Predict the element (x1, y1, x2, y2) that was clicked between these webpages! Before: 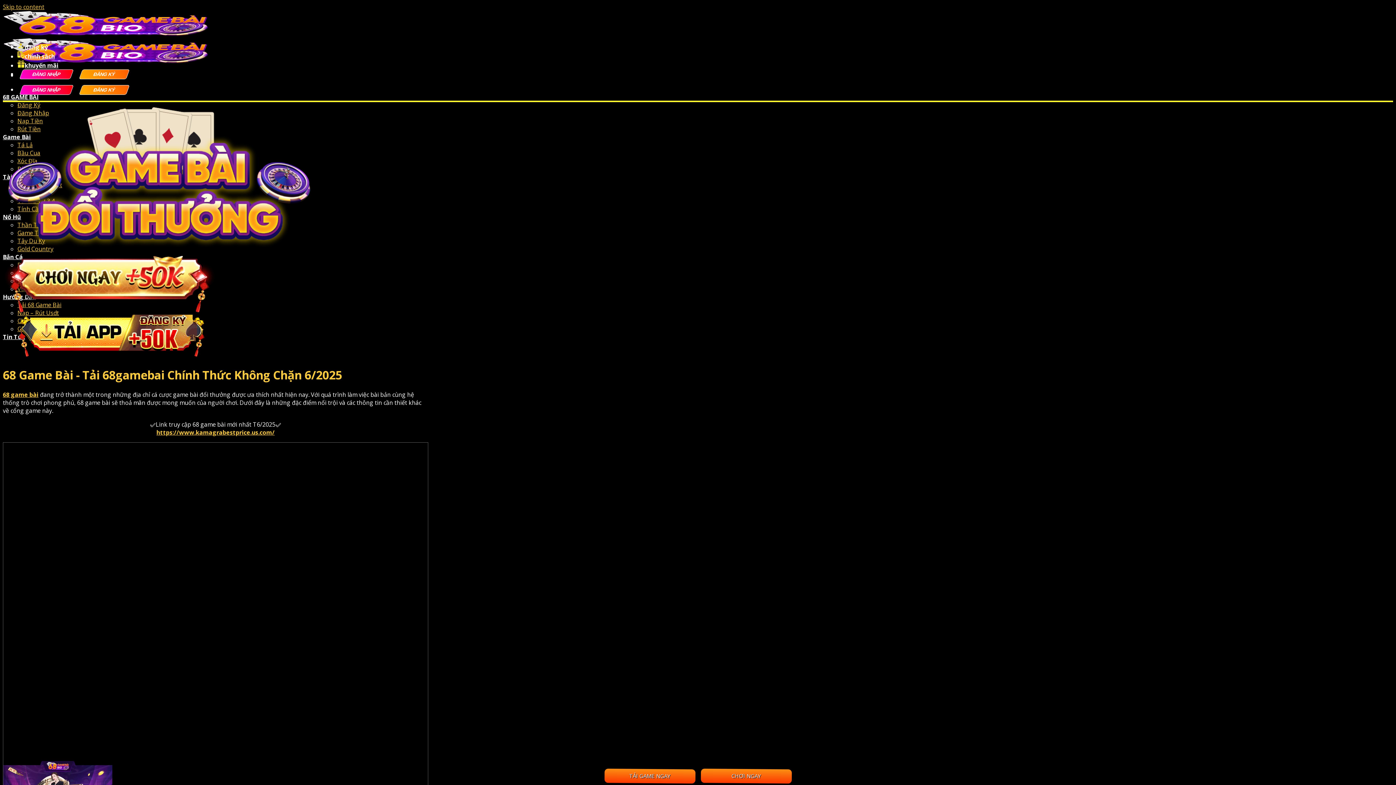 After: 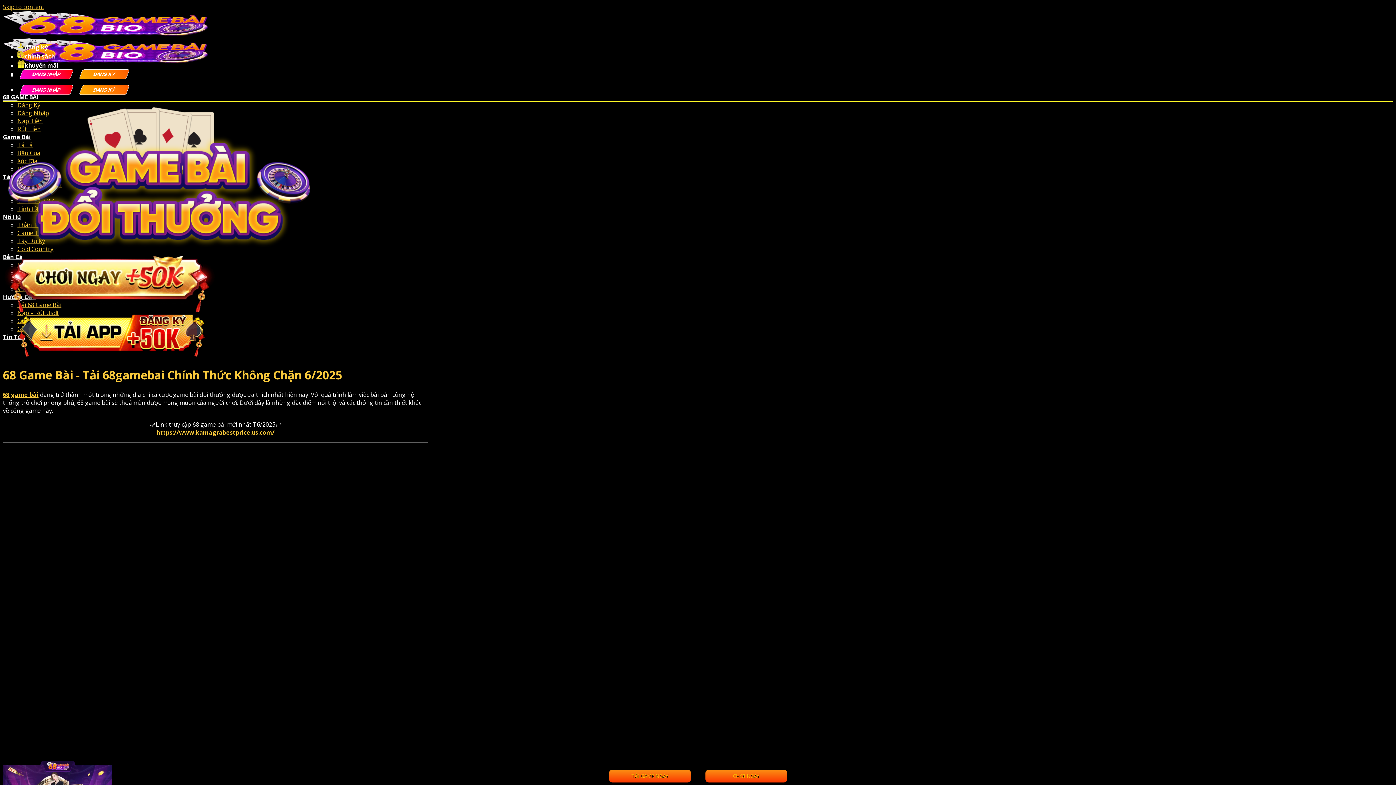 Action: label: TẢI GAME NGAY bbox: (604, 769, 695, 784)